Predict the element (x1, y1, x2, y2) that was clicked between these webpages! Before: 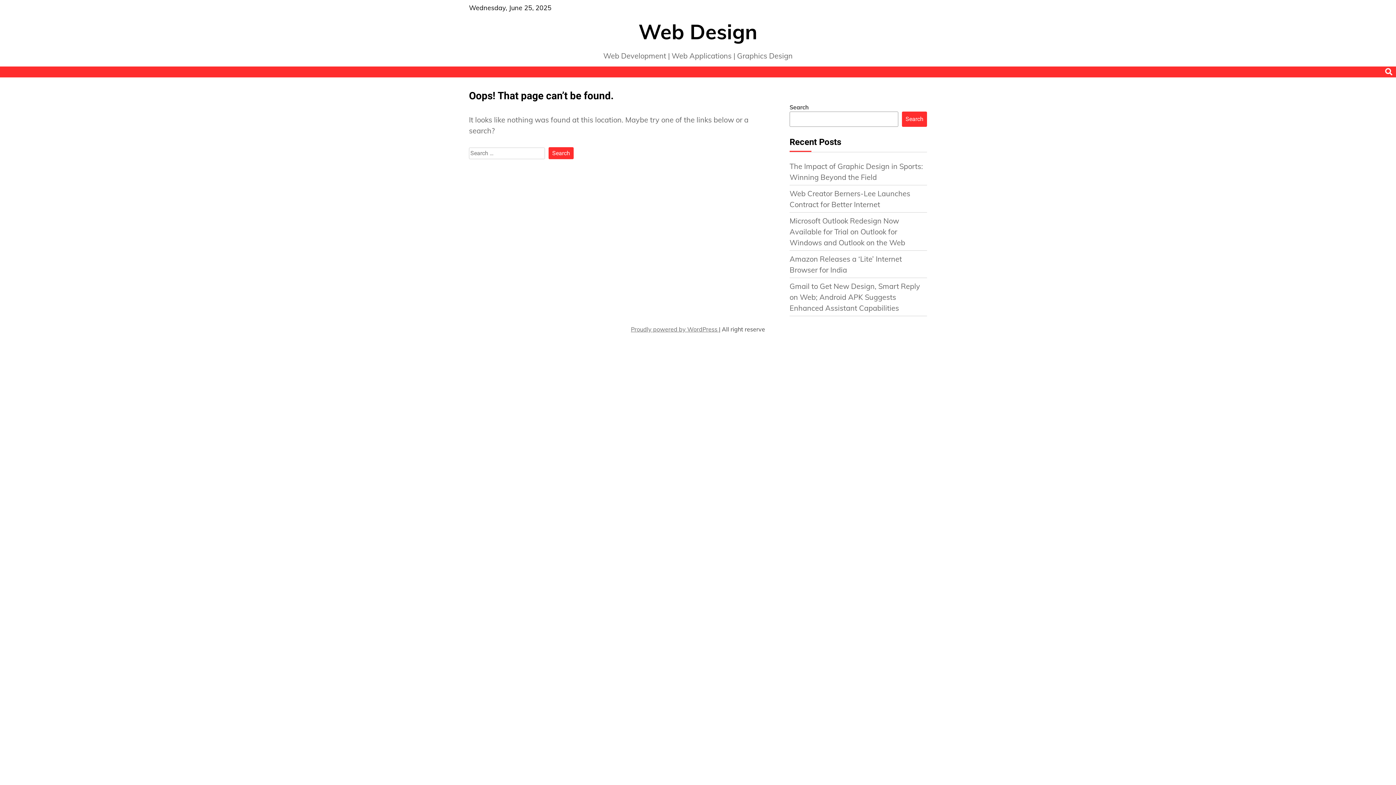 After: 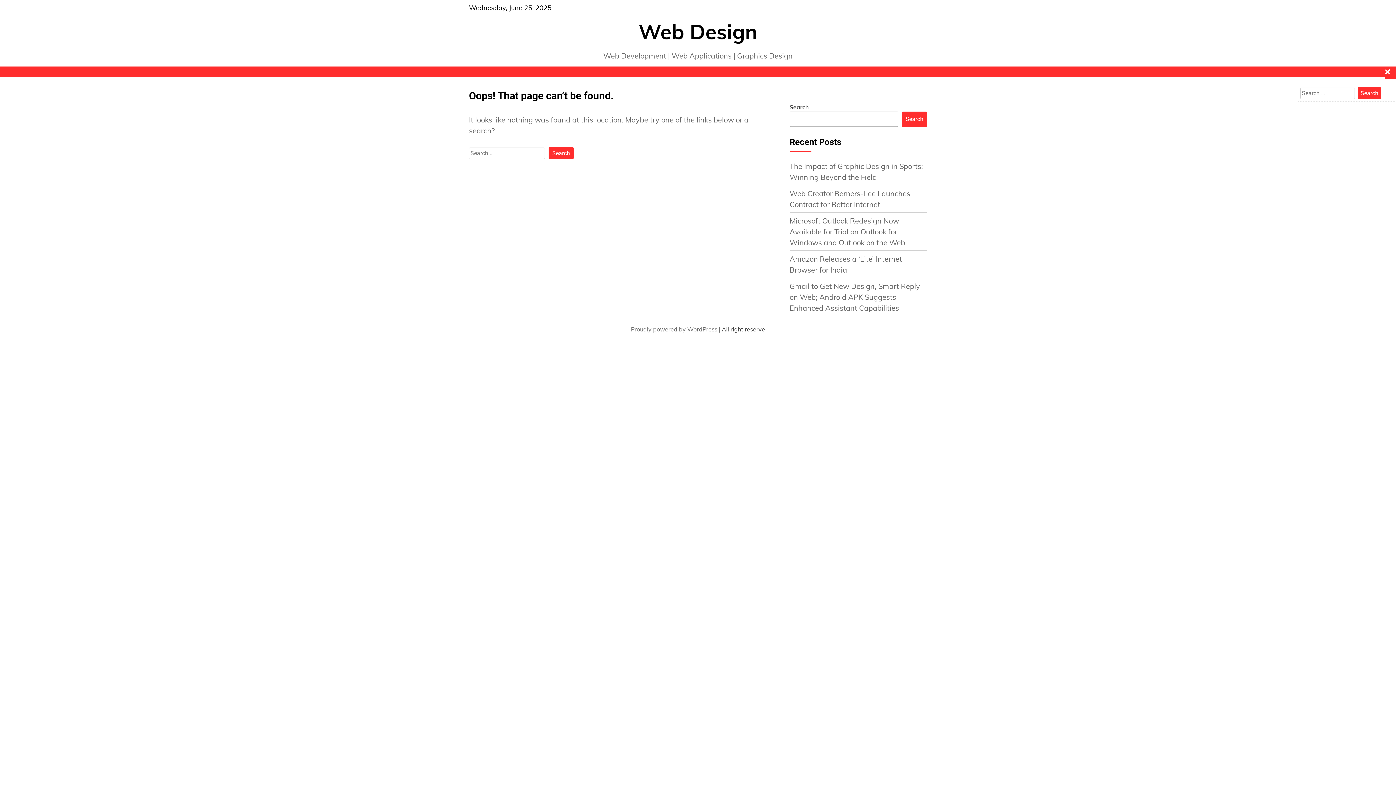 Action: bbox: (1385, 67, 1392, 76)